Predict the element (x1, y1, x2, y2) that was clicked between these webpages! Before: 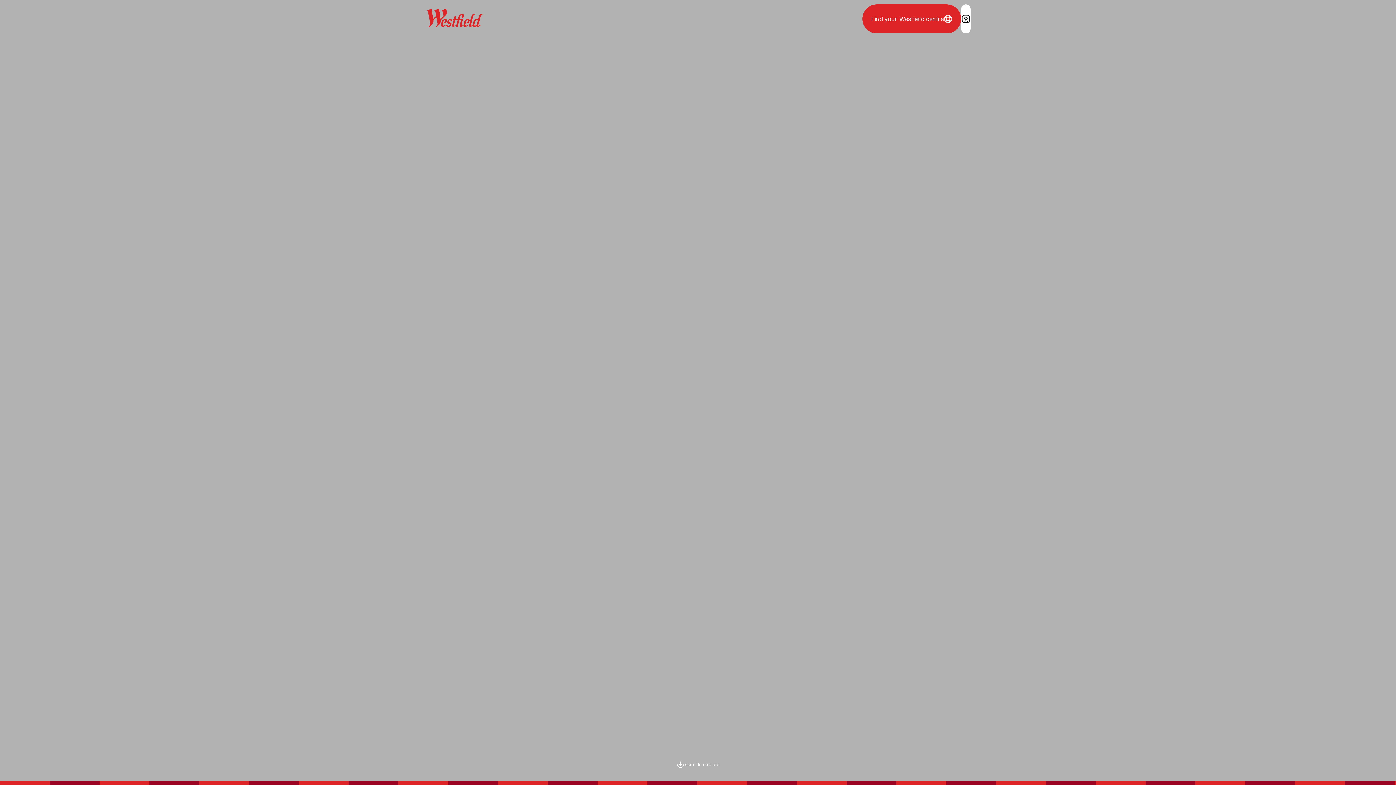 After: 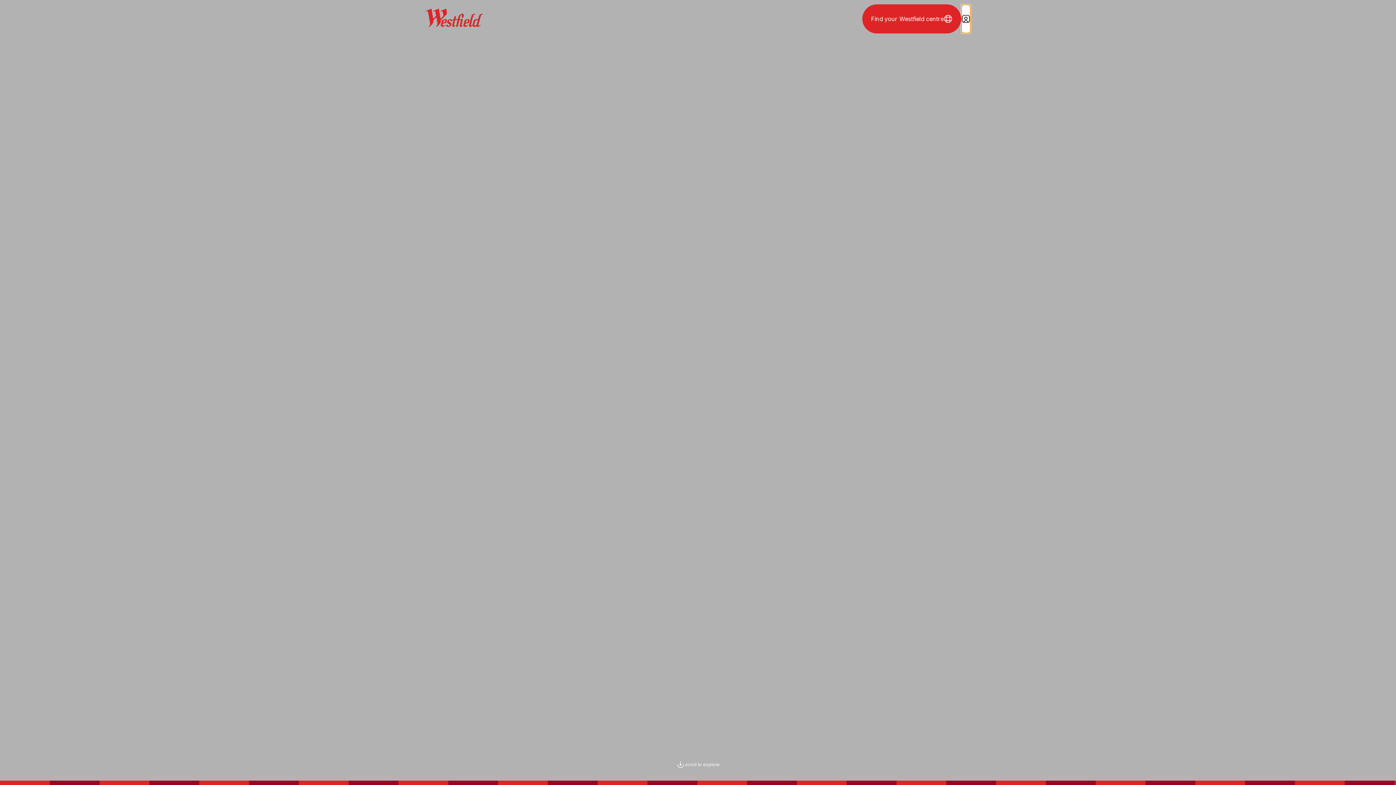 Action: bbox: (961, 4, 970, 33) label: Login / Sign in